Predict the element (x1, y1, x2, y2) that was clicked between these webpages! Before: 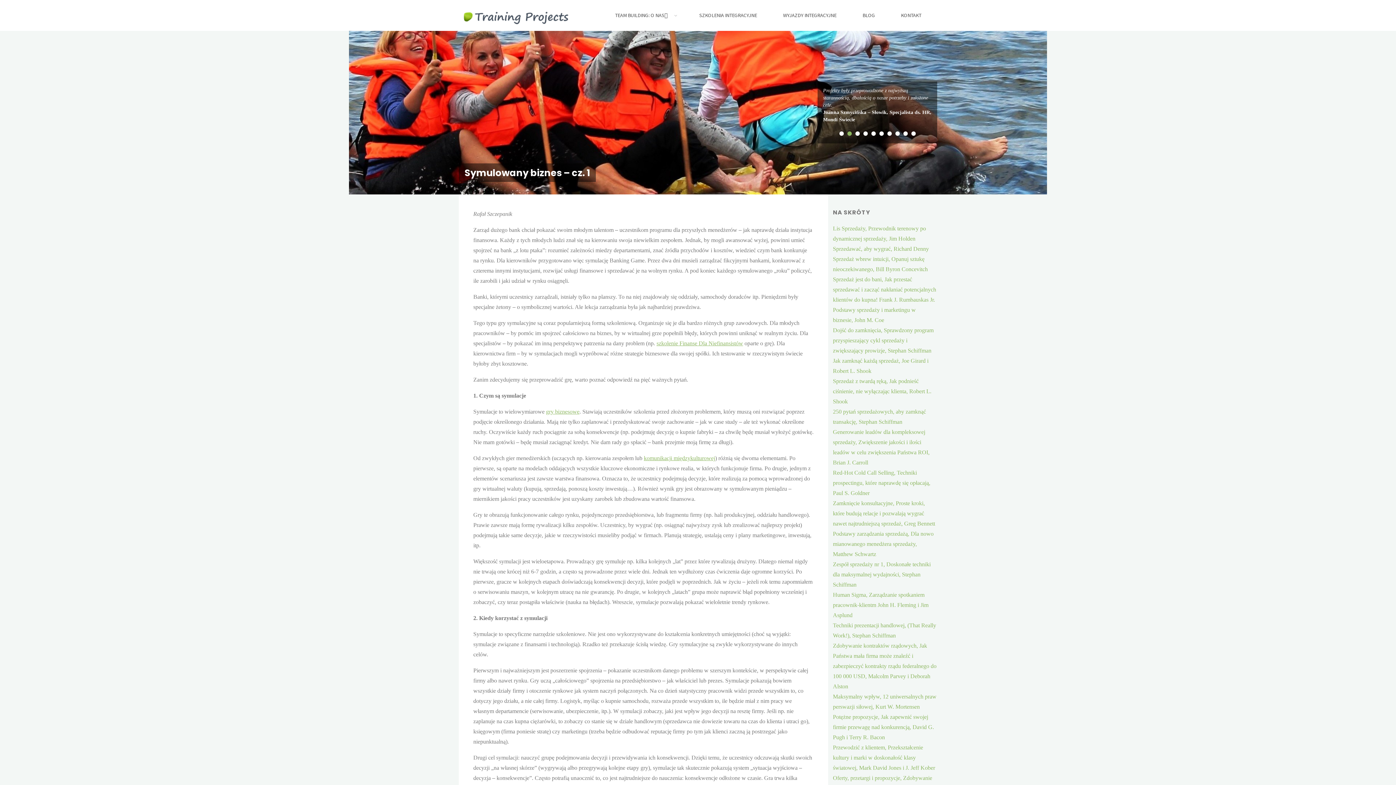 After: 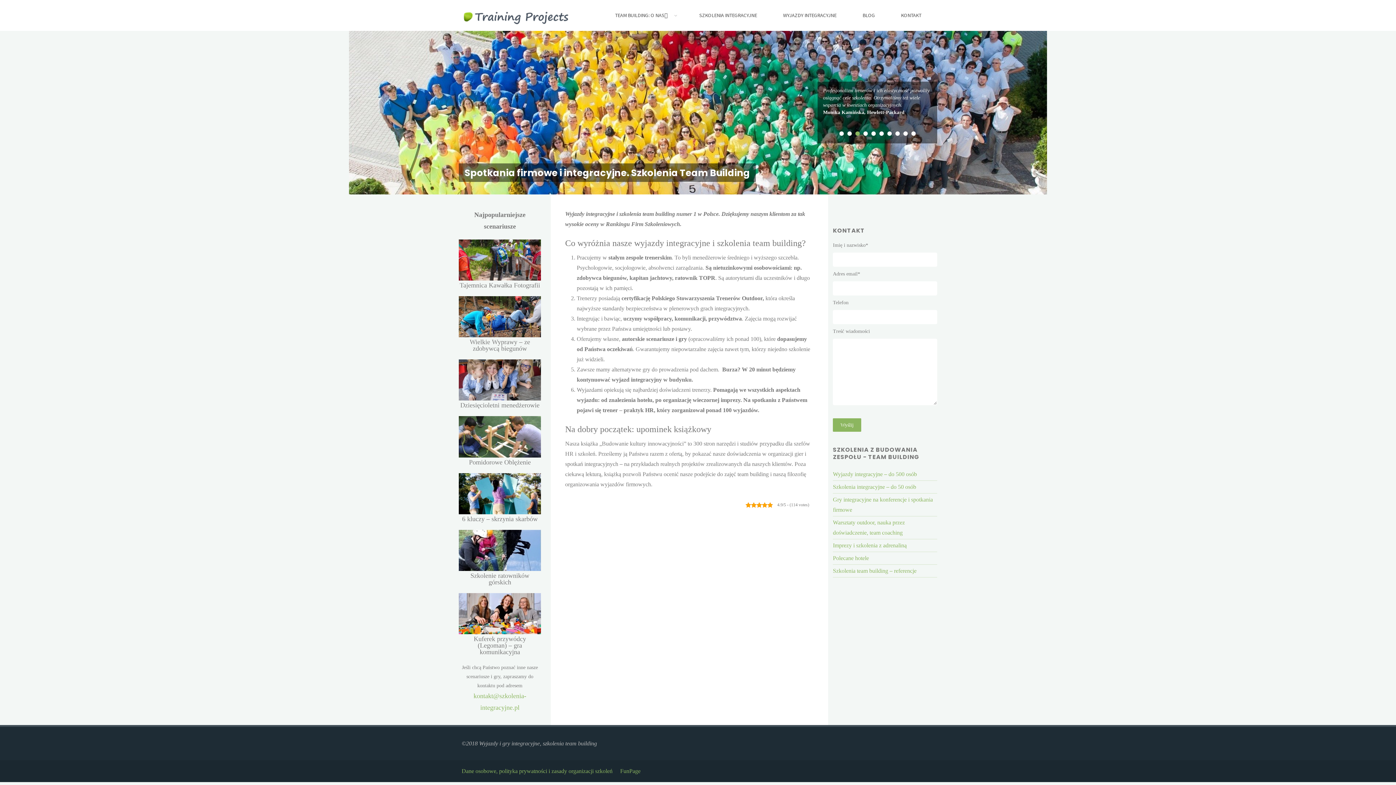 Action: bbox: (461, 12, 570, 18)